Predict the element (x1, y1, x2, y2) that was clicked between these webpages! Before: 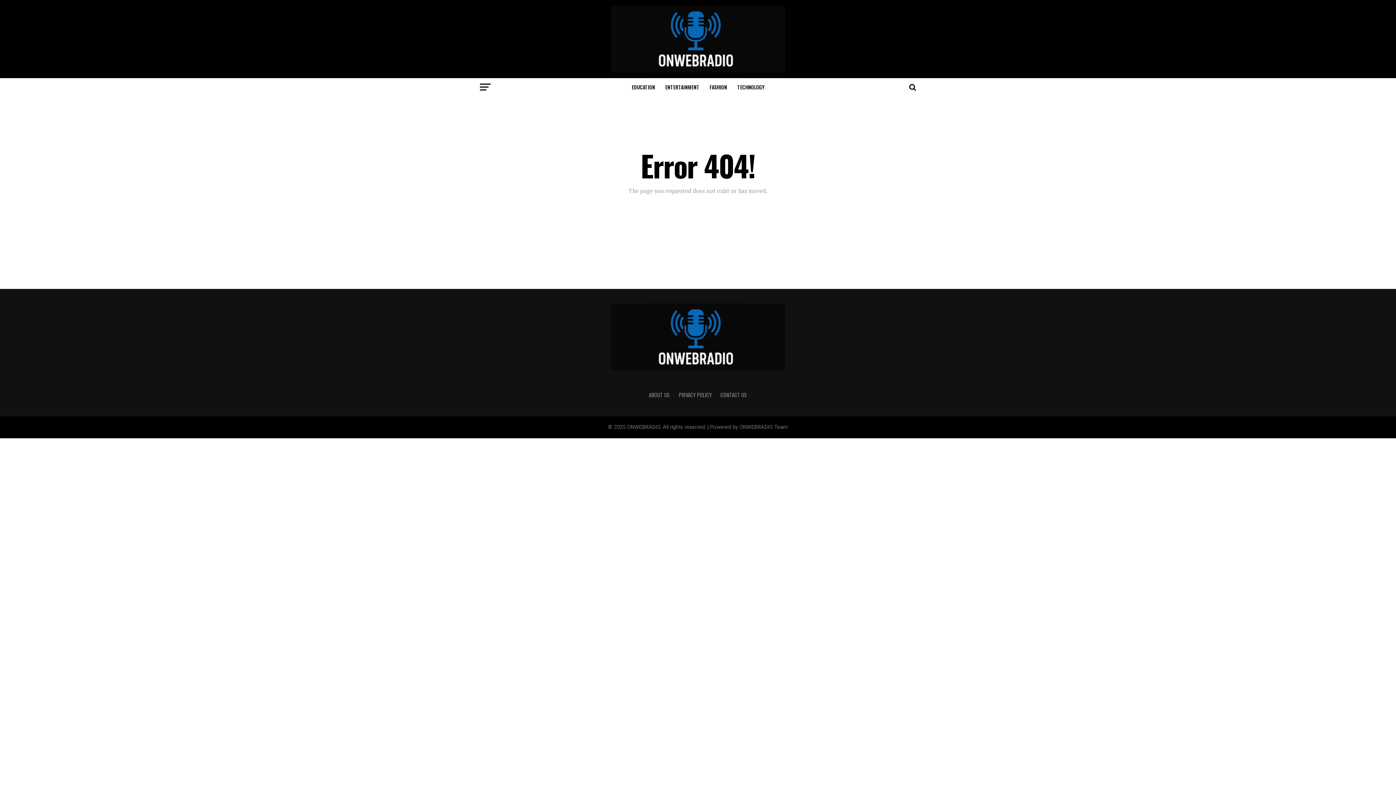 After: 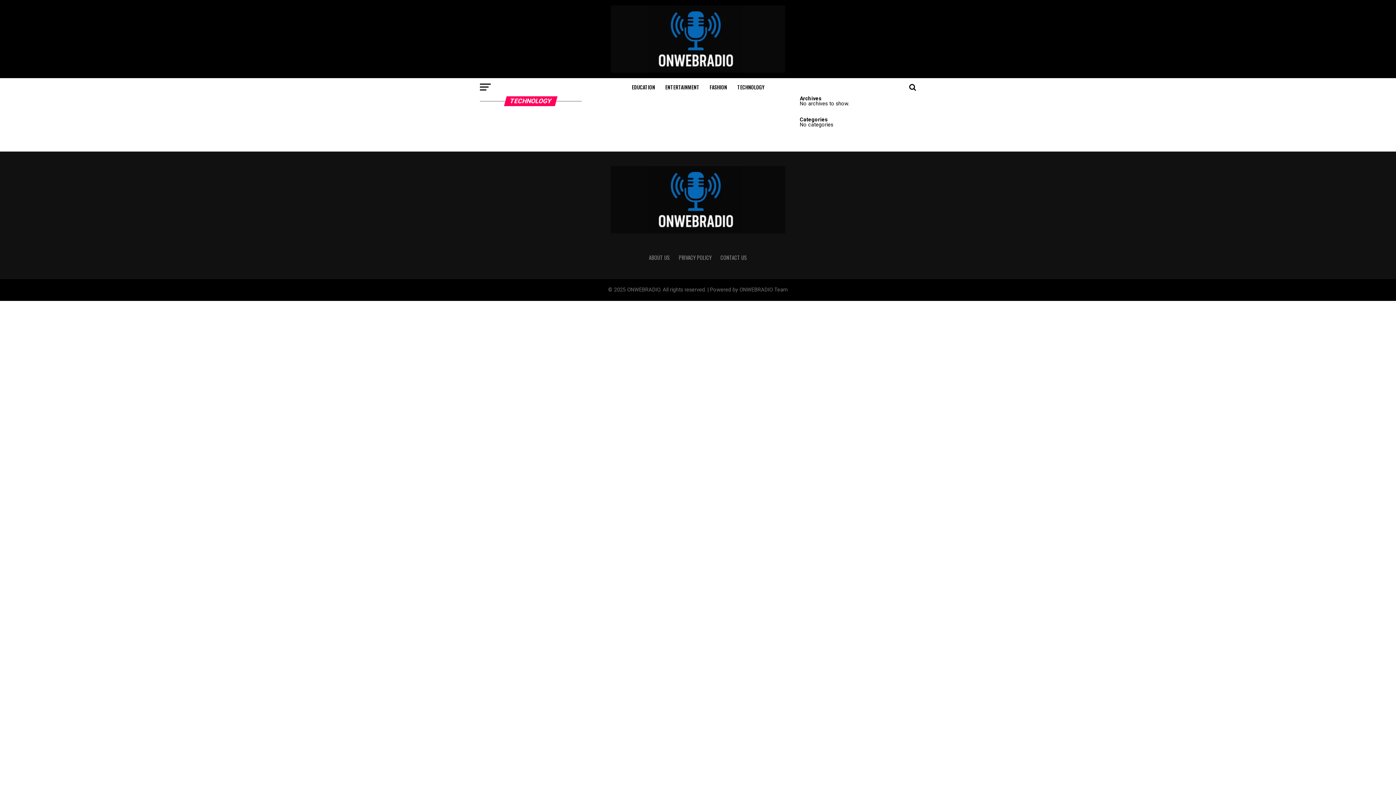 Action: label: TECHNOLOGY bbox: (733, 78, 768, 96)